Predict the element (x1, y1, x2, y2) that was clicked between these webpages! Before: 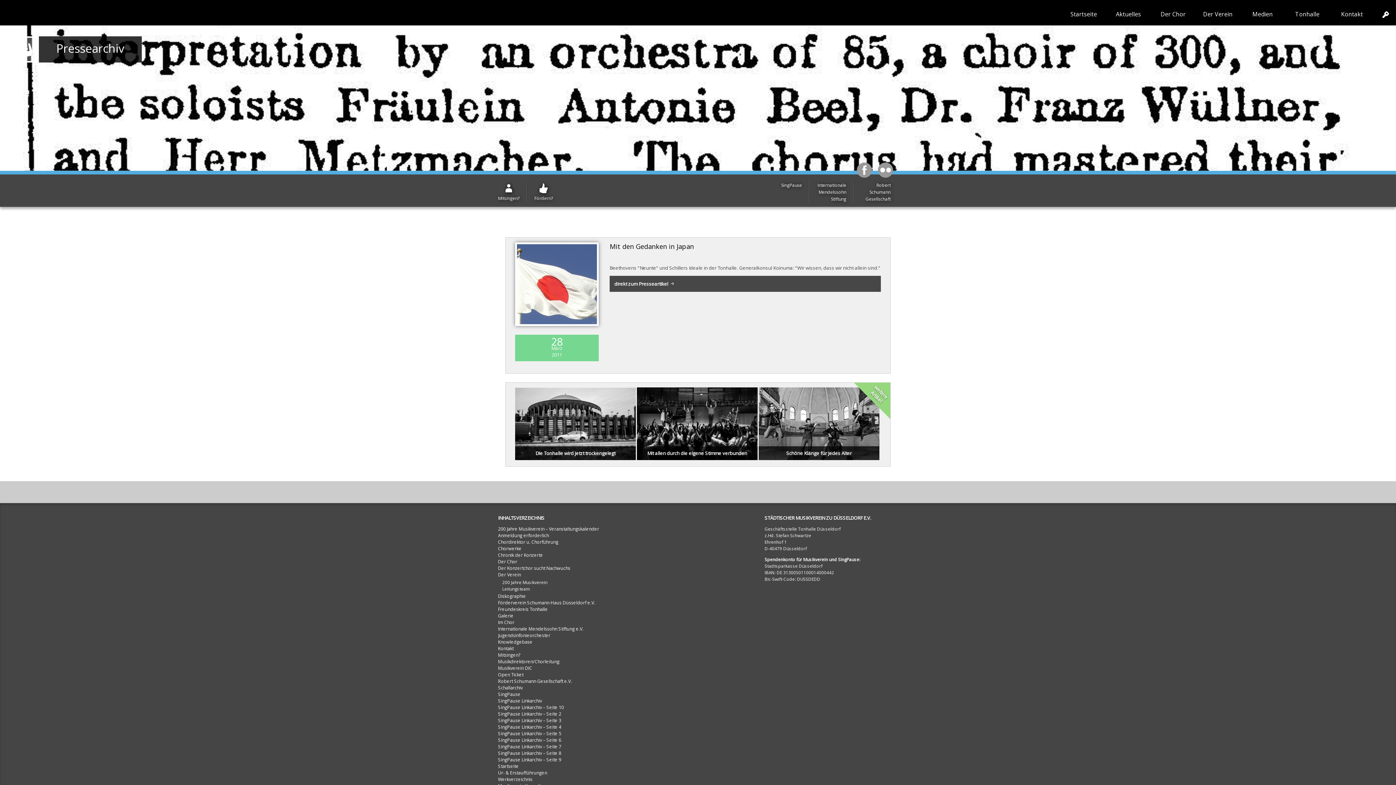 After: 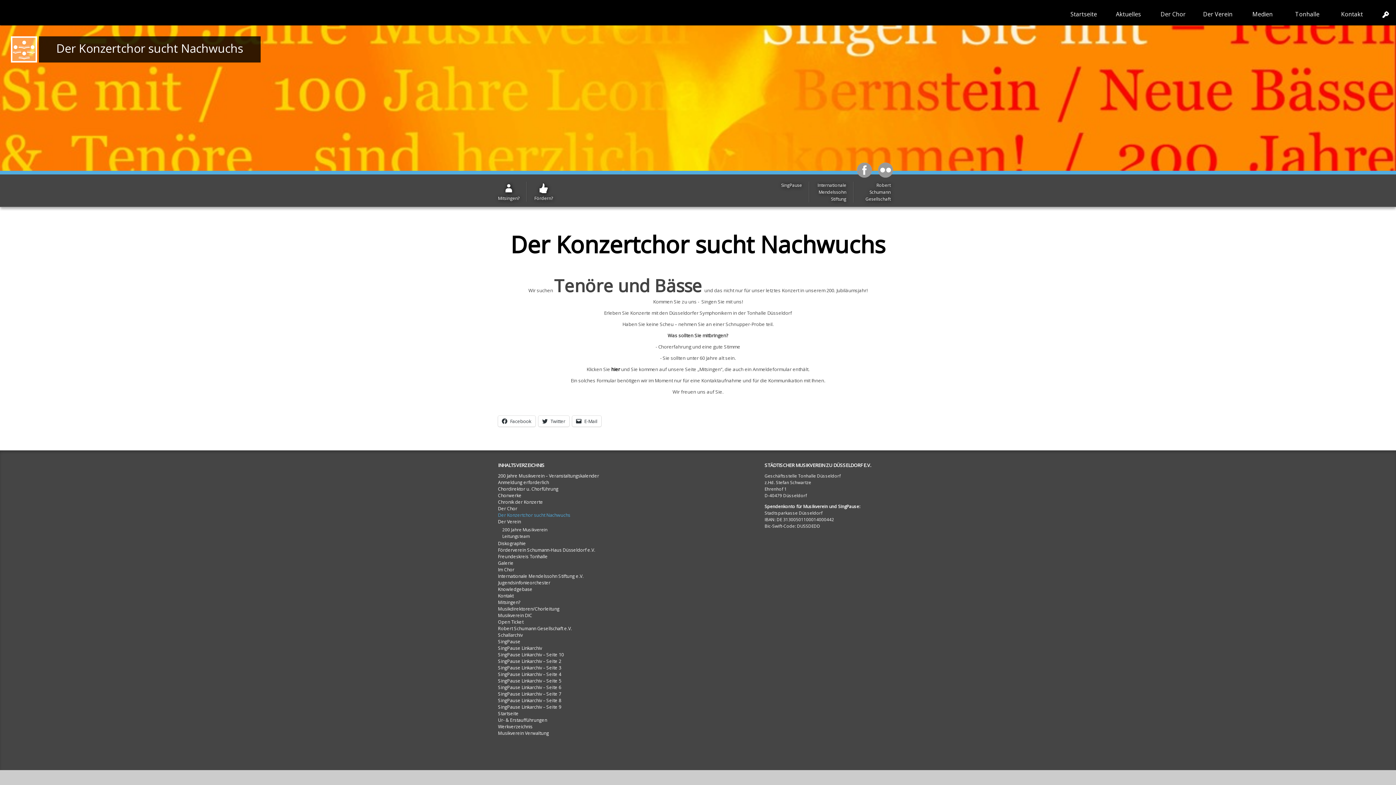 Action: bbox: (498, 565, 570, 571) label: Der Konzertchor sucht Nachwuchs